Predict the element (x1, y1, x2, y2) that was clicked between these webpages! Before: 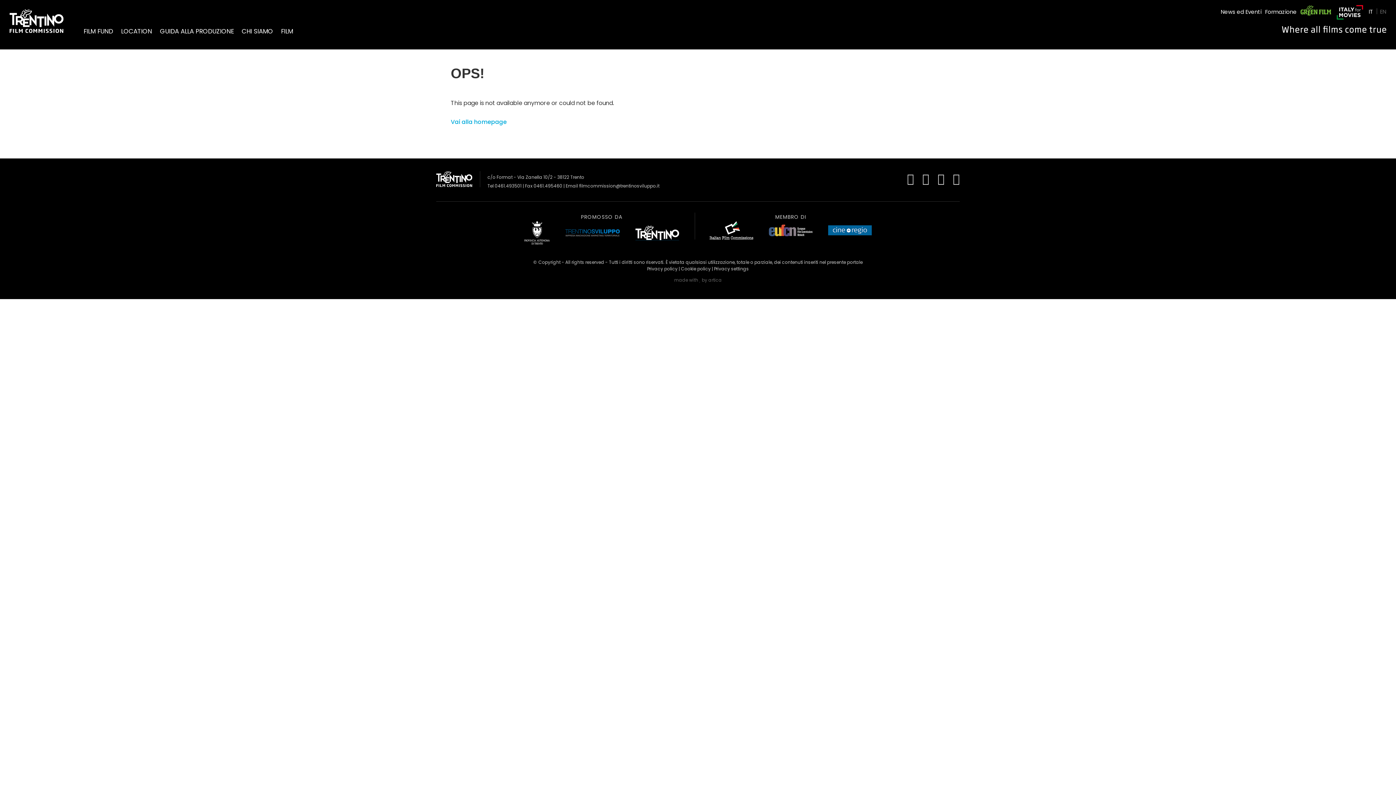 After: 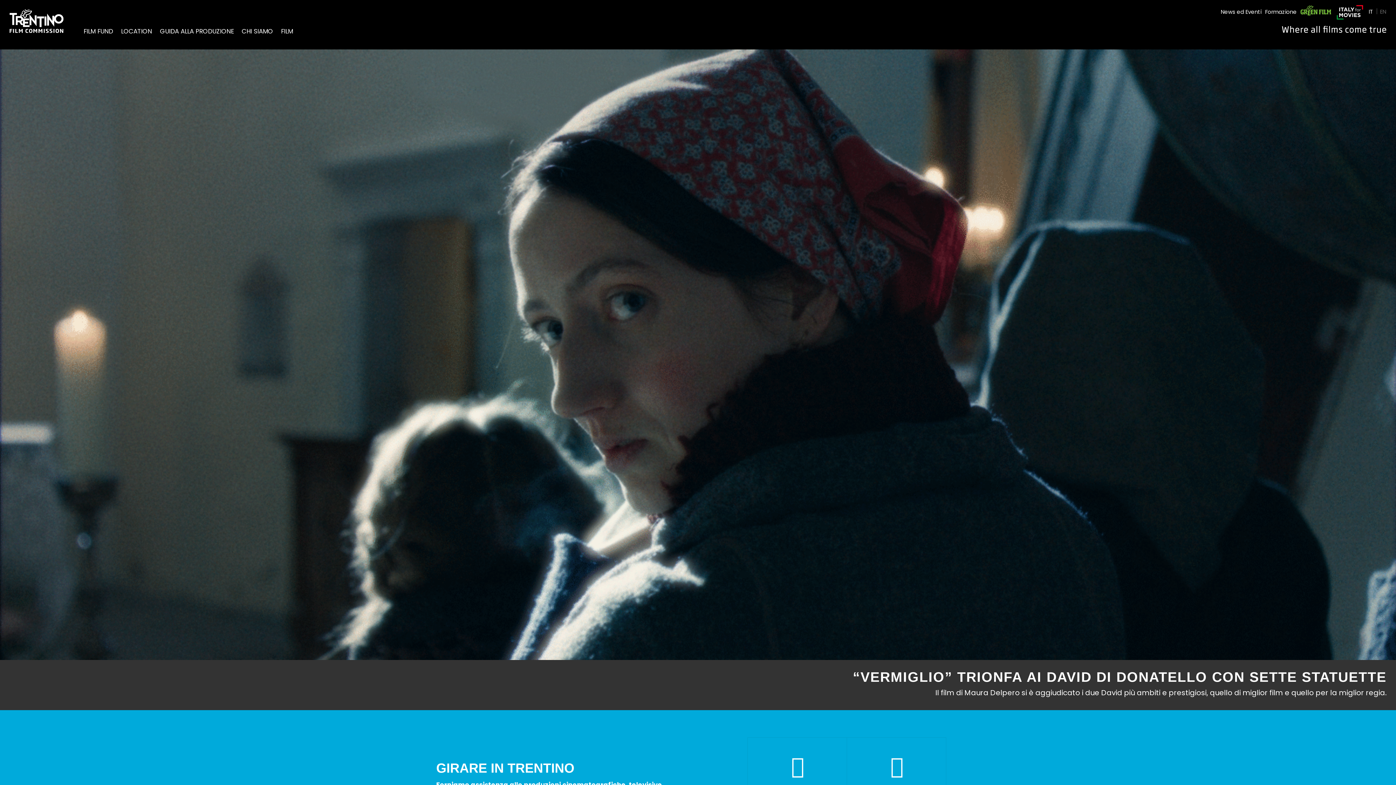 Action: label: Vai alla homepage bbox: (450, 117, 506, 126)